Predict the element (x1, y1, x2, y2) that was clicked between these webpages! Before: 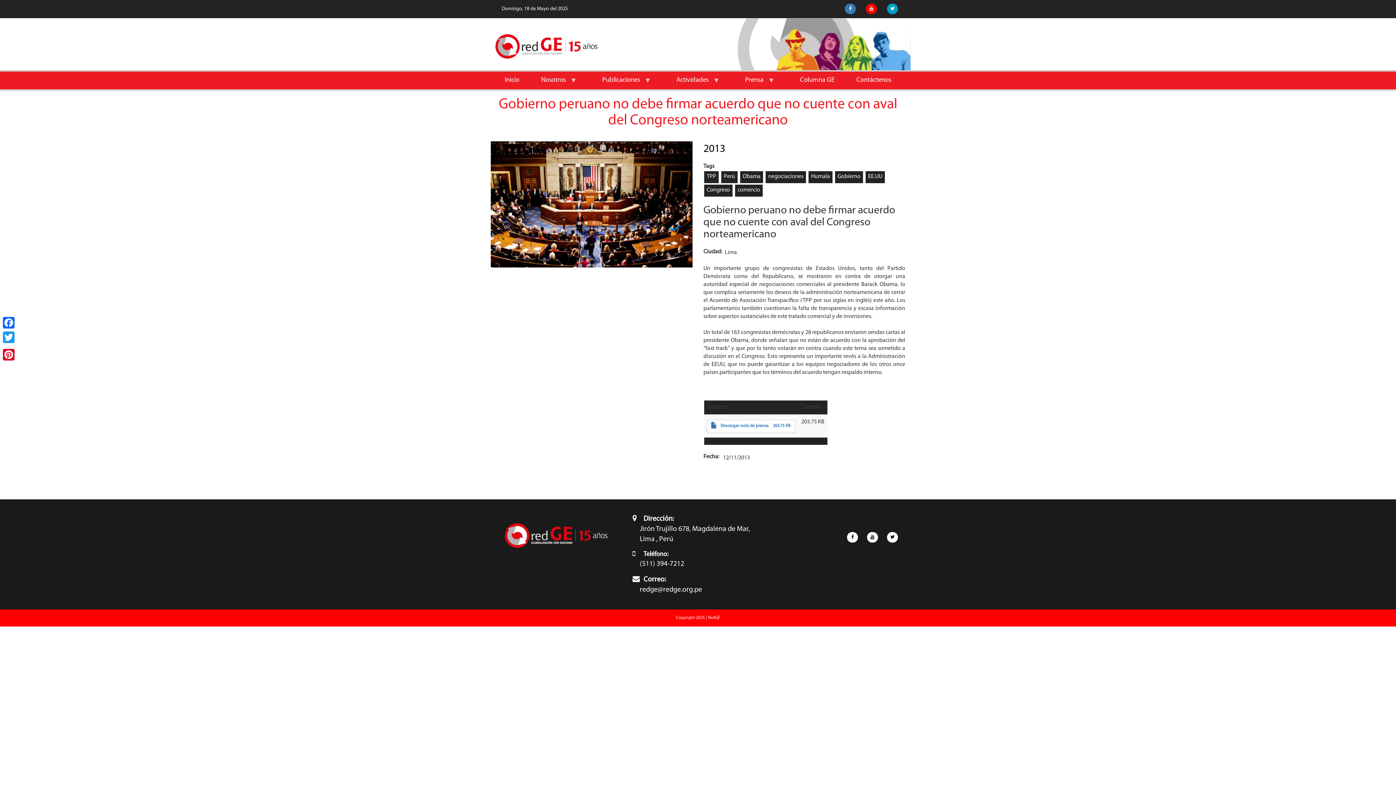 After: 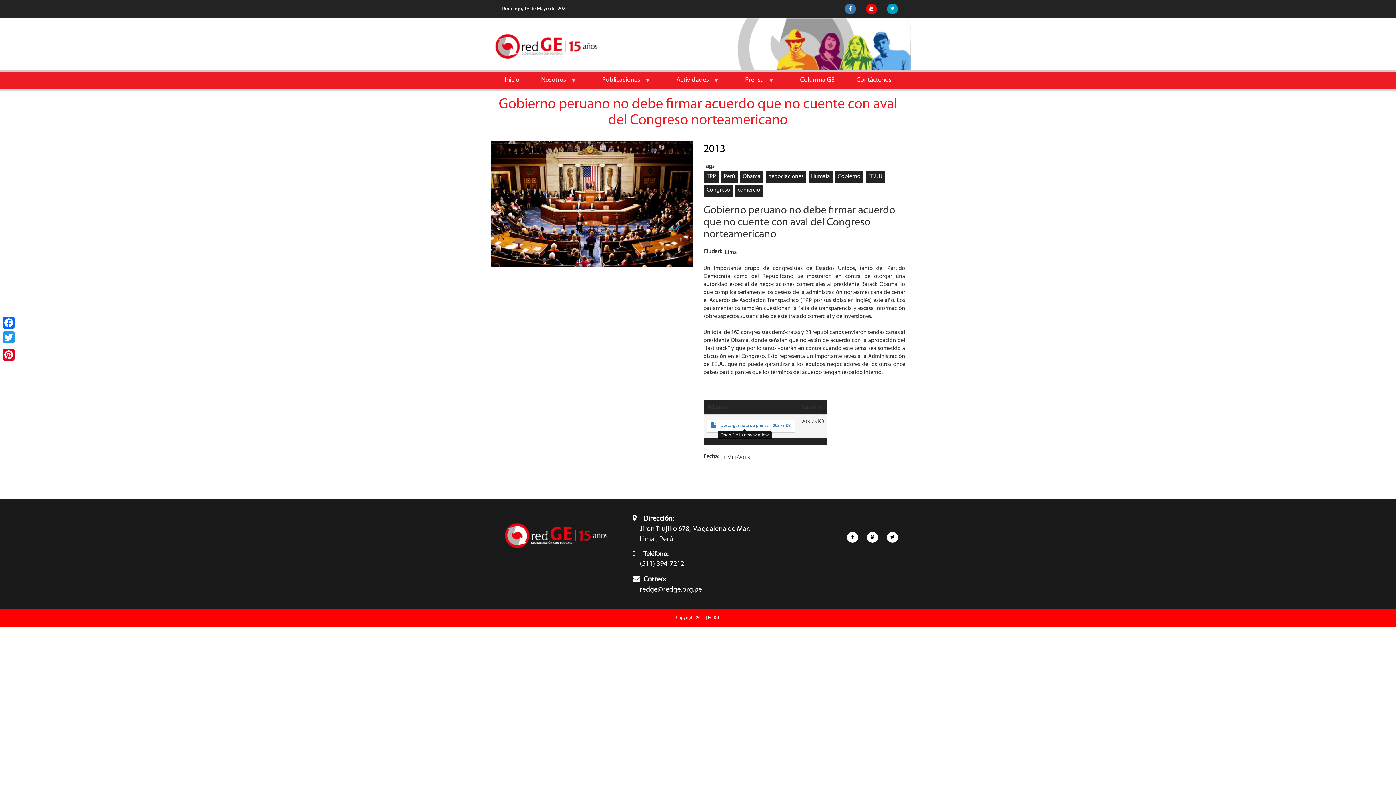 Action: label: Descargar nota de prensa bbox: (720, 424, 768, 428)